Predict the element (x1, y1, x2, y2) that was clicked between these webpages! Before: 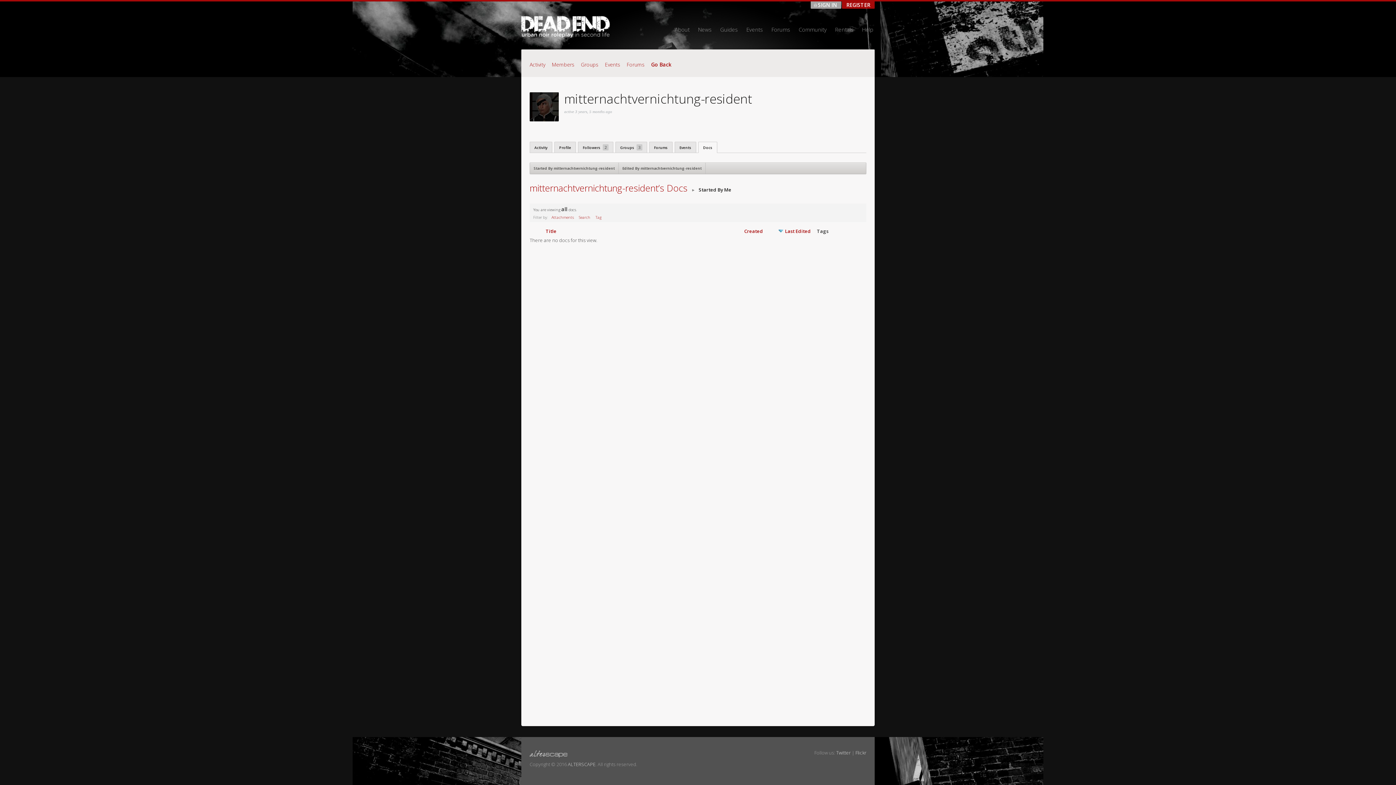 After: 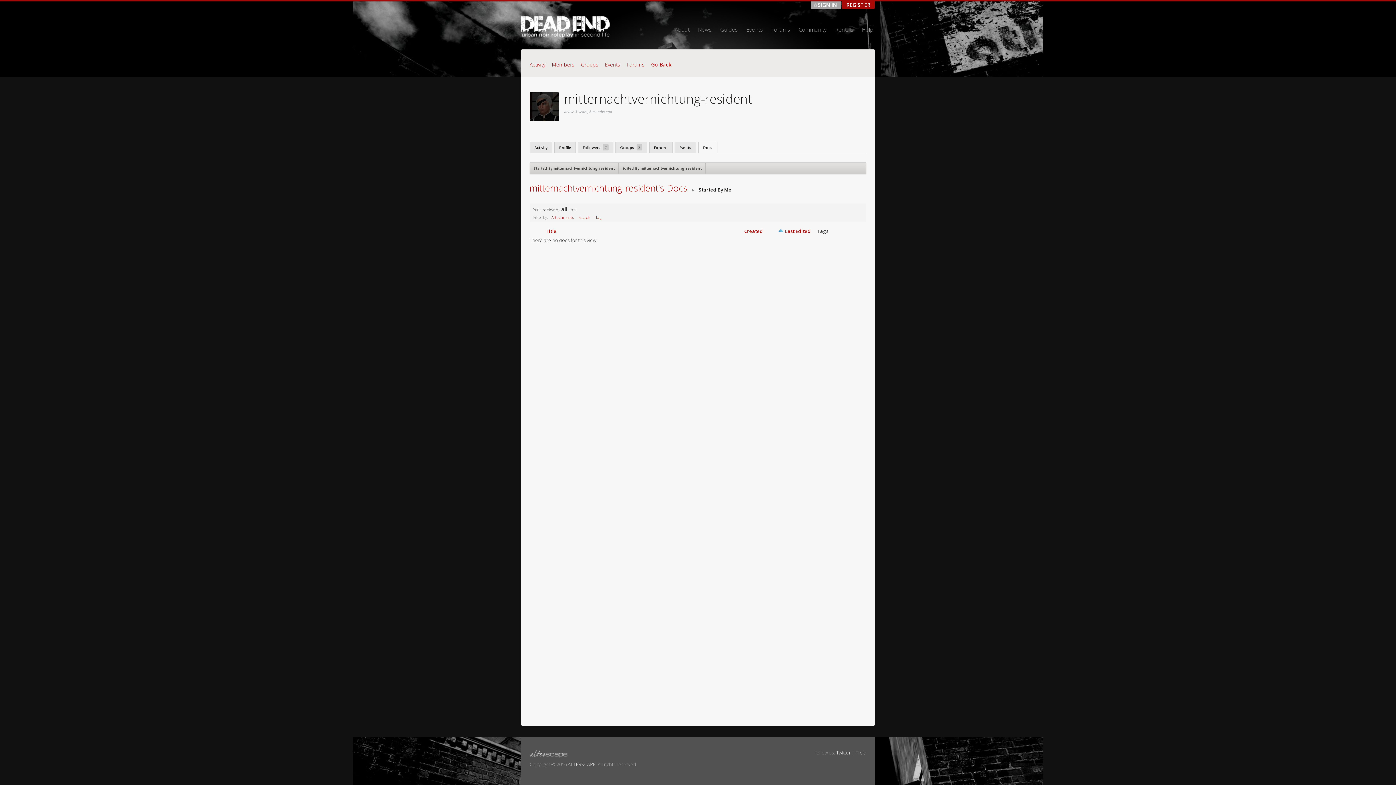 Action: bbox: (778, 228, 811, 234) label: Last Edited